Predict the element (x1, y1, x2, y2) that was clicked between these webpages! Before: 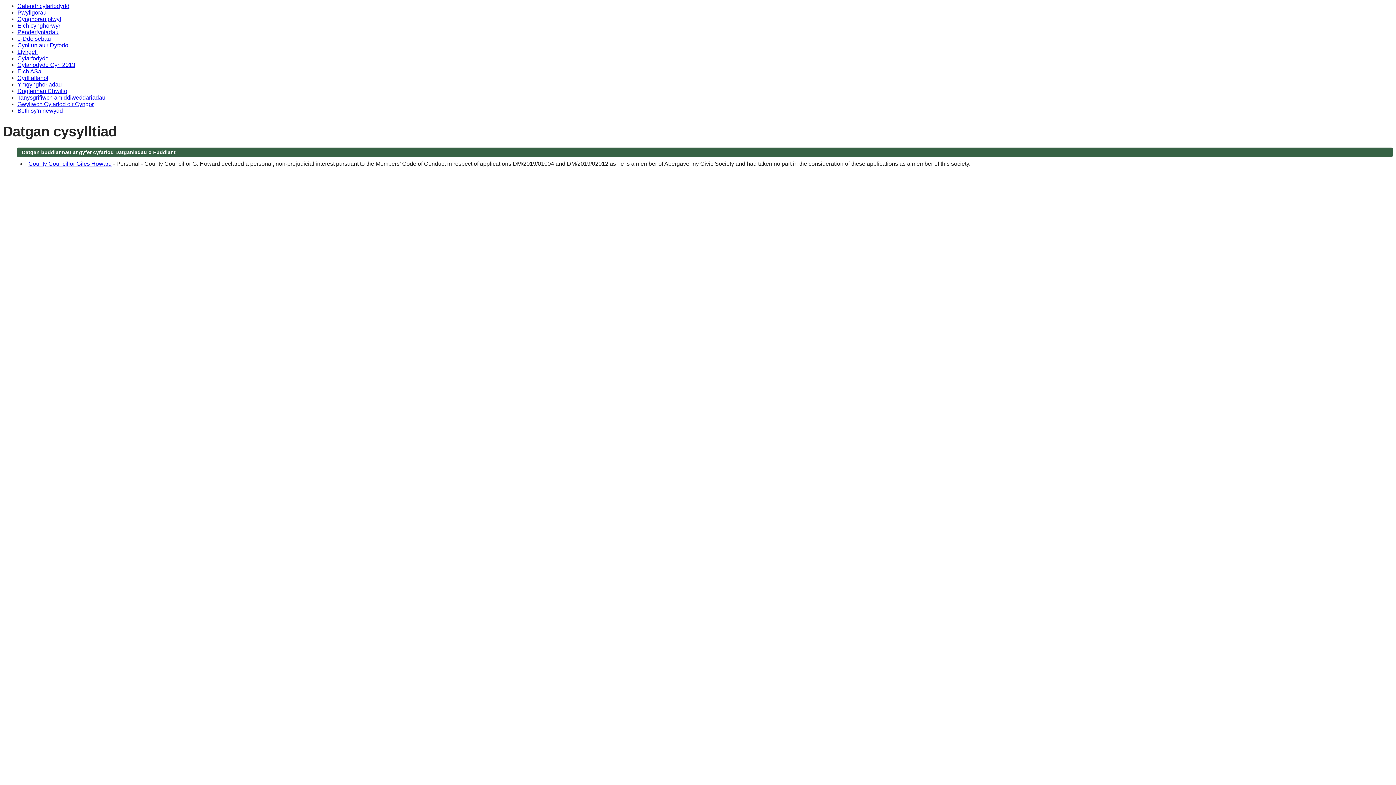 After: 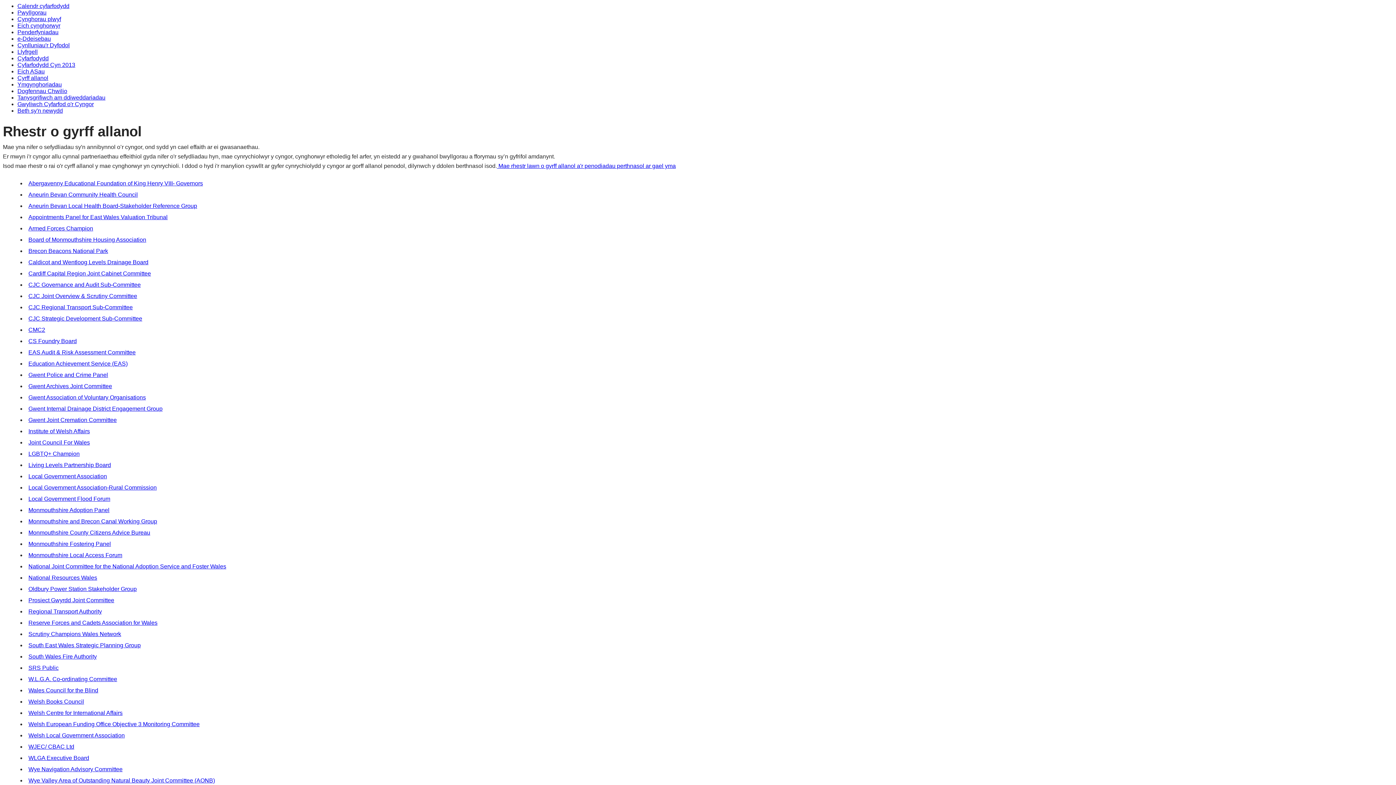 Action: bbox: (17, 74, 48, 81) label: Cyrff allanol